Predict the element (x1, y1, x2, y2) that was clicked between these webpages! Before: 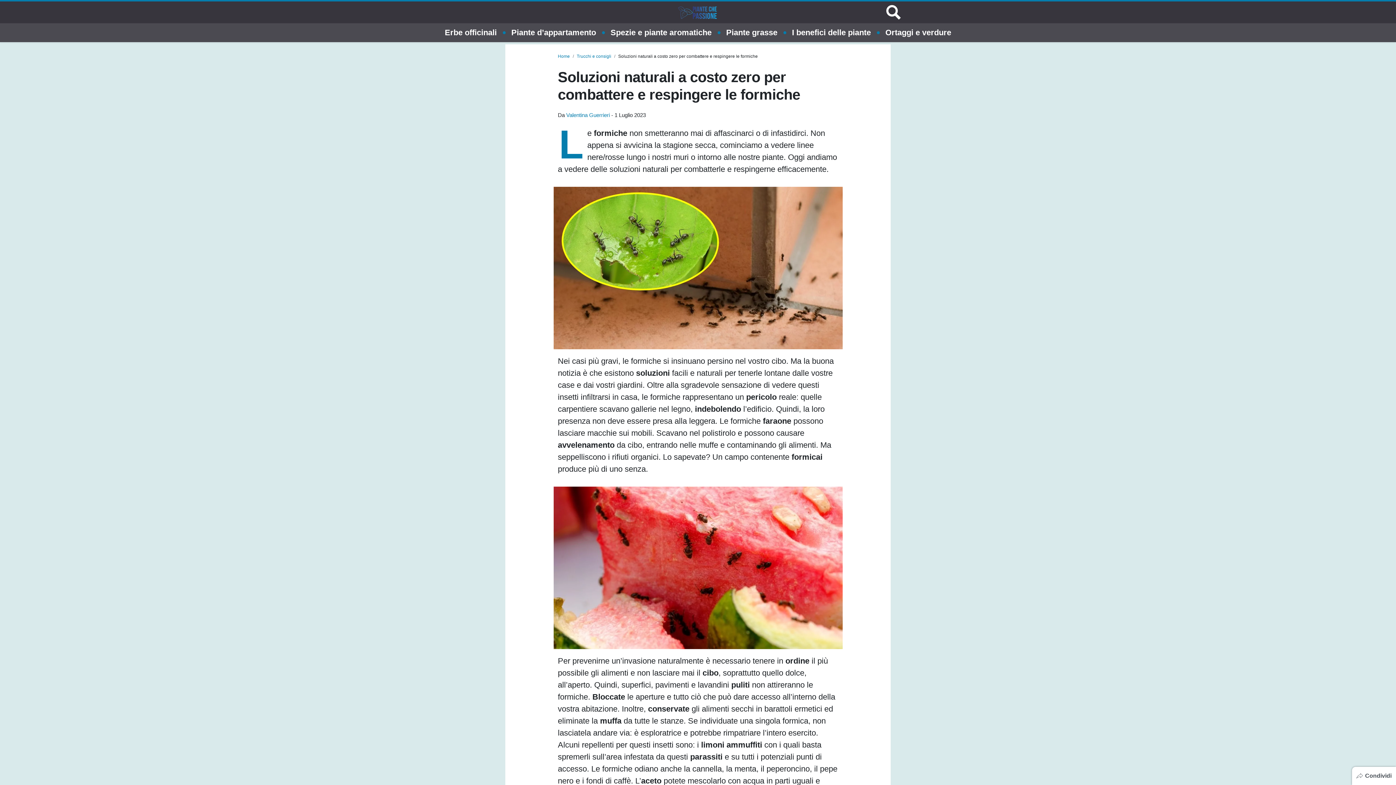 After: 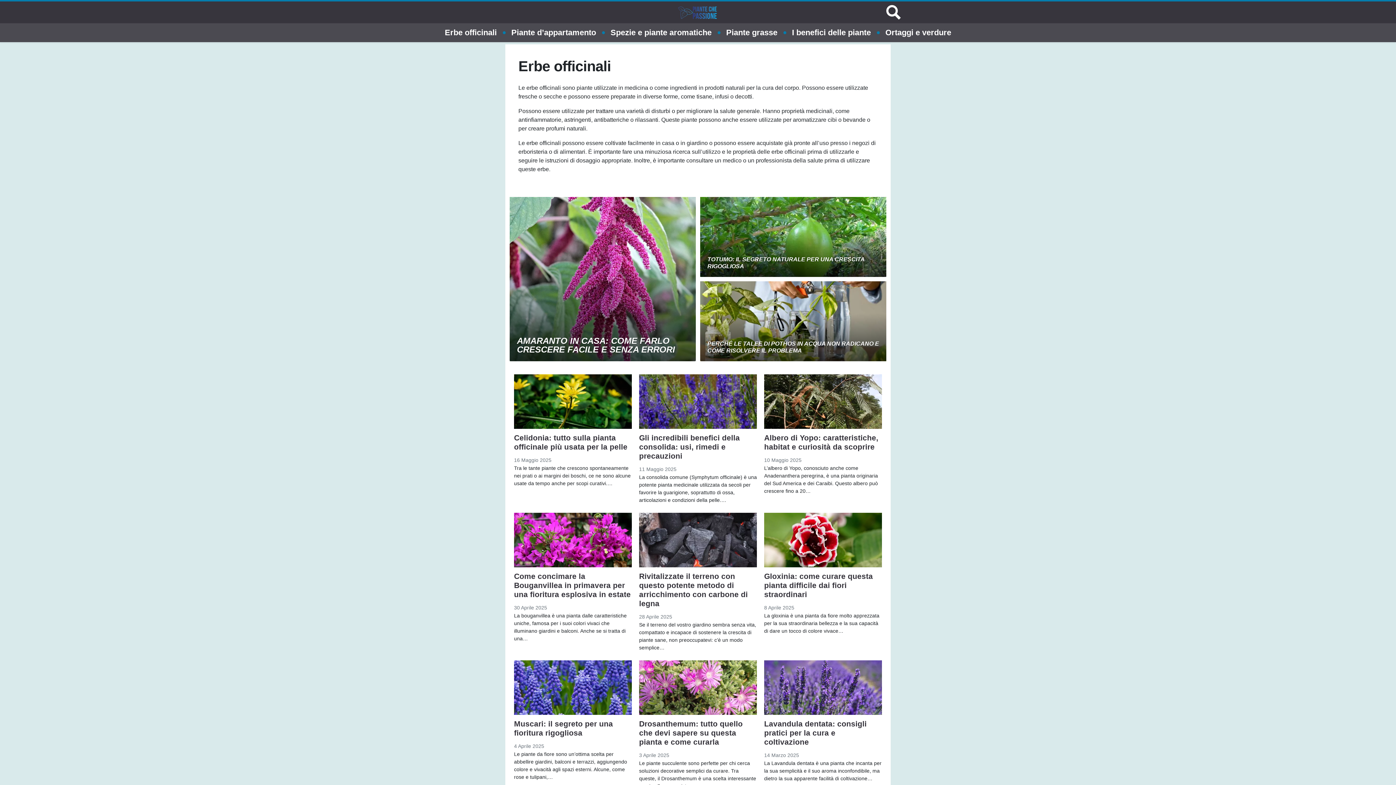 Action: bbox: (444, 23, 496, 42) label: Erbe officinali